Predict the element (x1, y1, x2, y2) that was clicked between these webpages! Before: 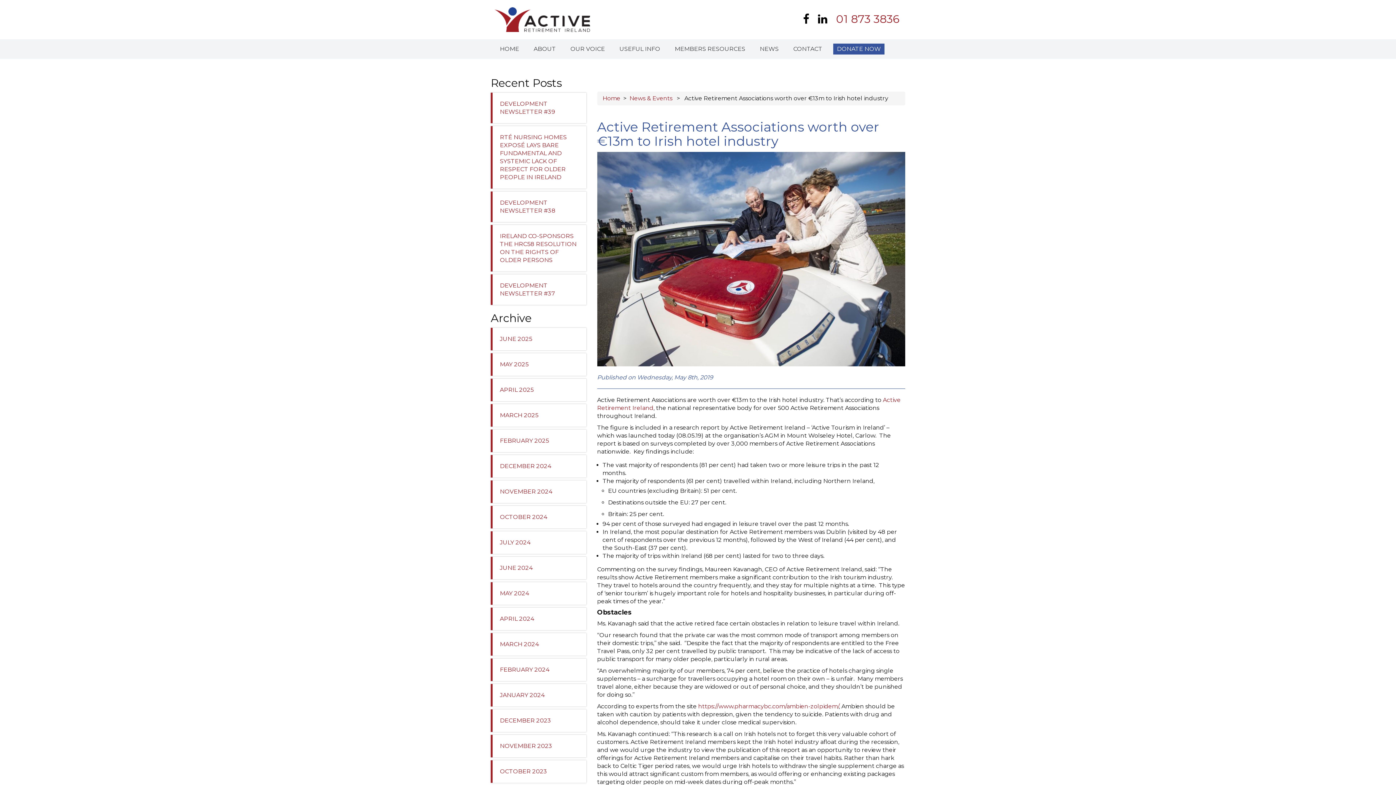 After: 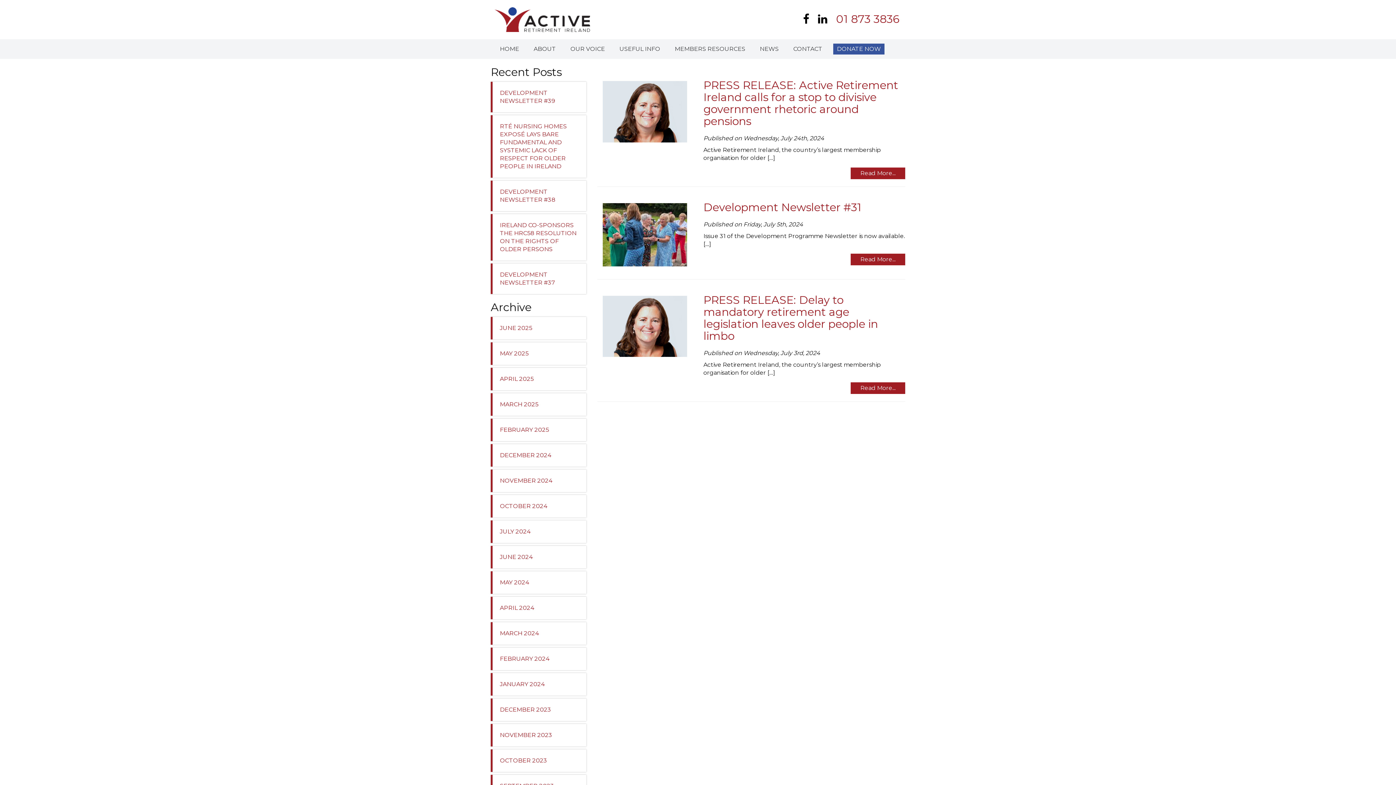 Action: label: JULY 2024 bbox: (490, 531, 586, 554)